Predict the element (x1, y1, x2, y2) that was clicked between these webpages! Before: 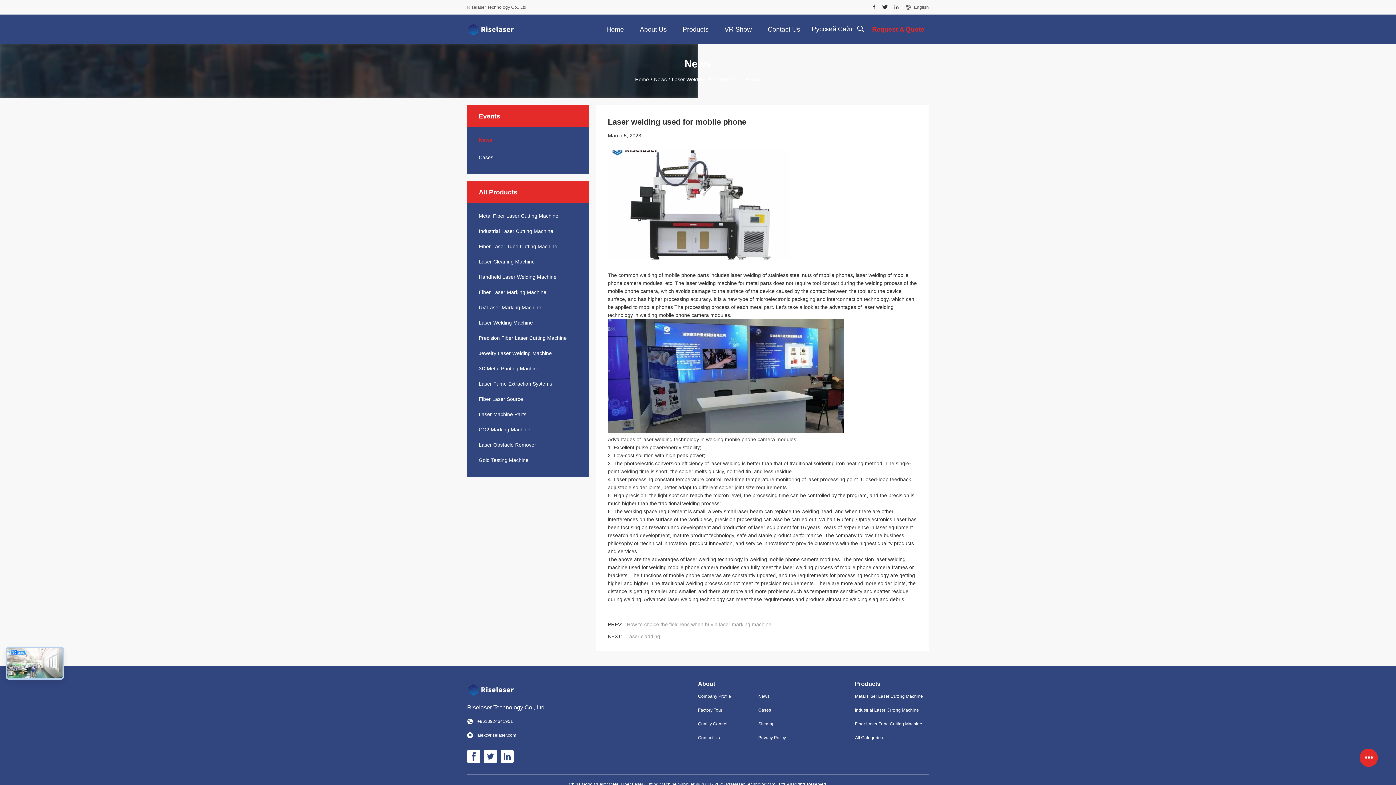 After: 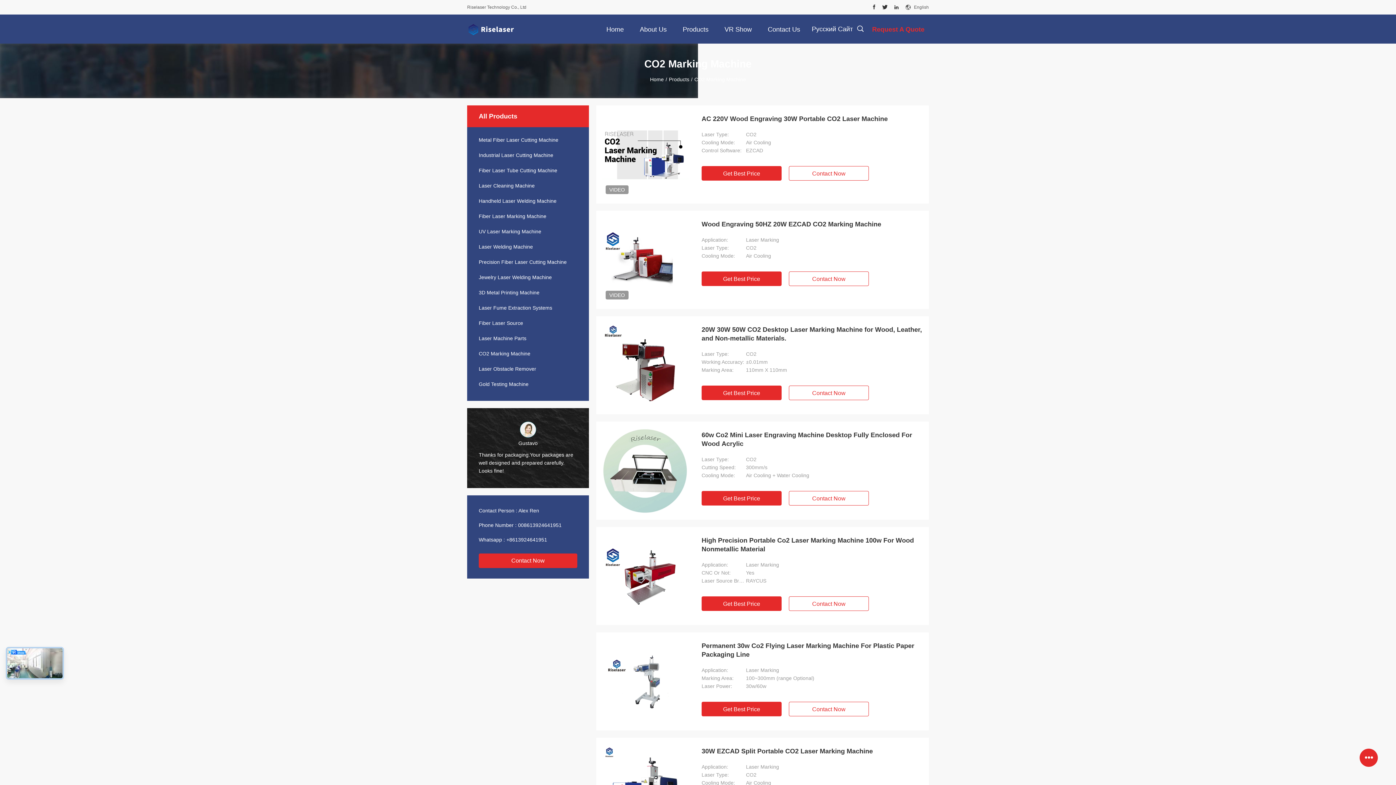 Action: label: CO2 Marking Machine bbox: (467, 426, 589, 433)